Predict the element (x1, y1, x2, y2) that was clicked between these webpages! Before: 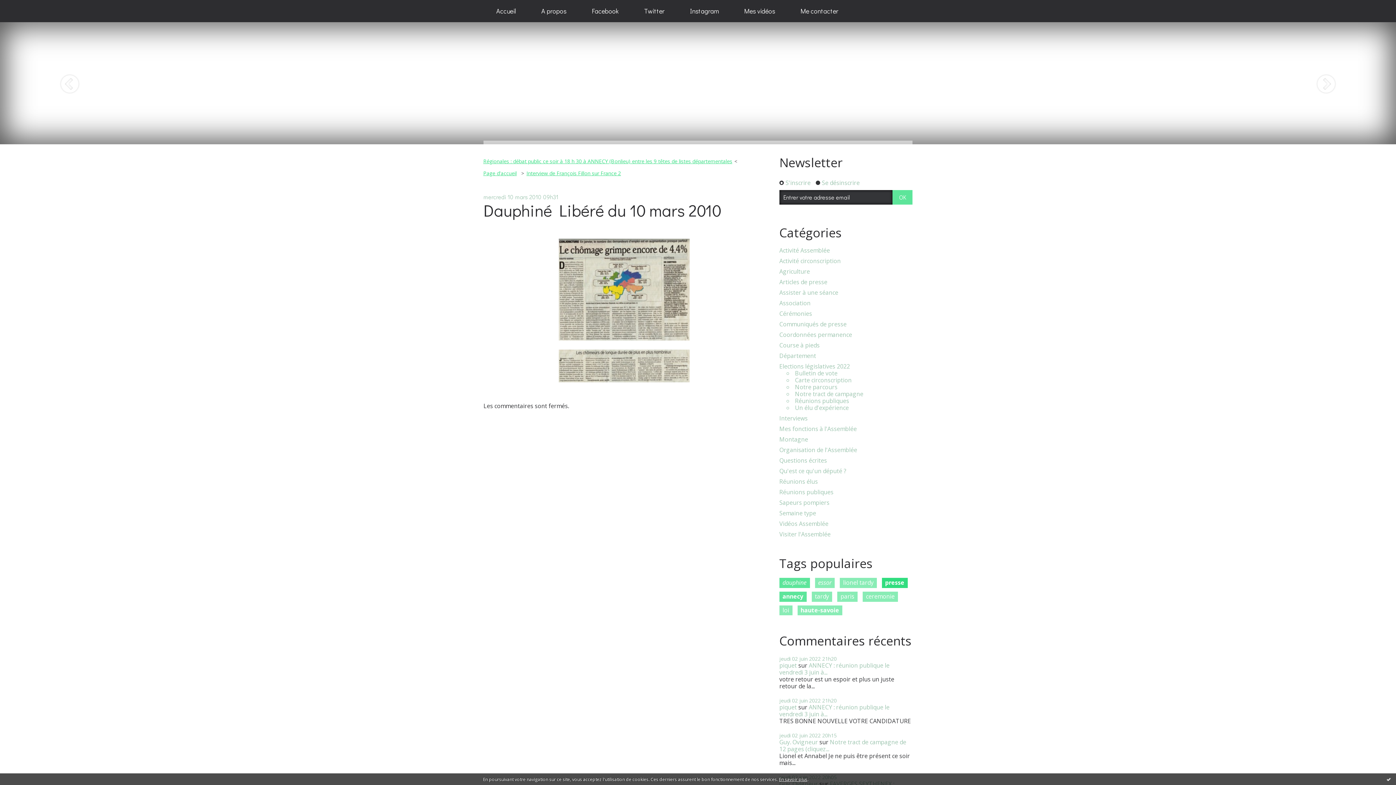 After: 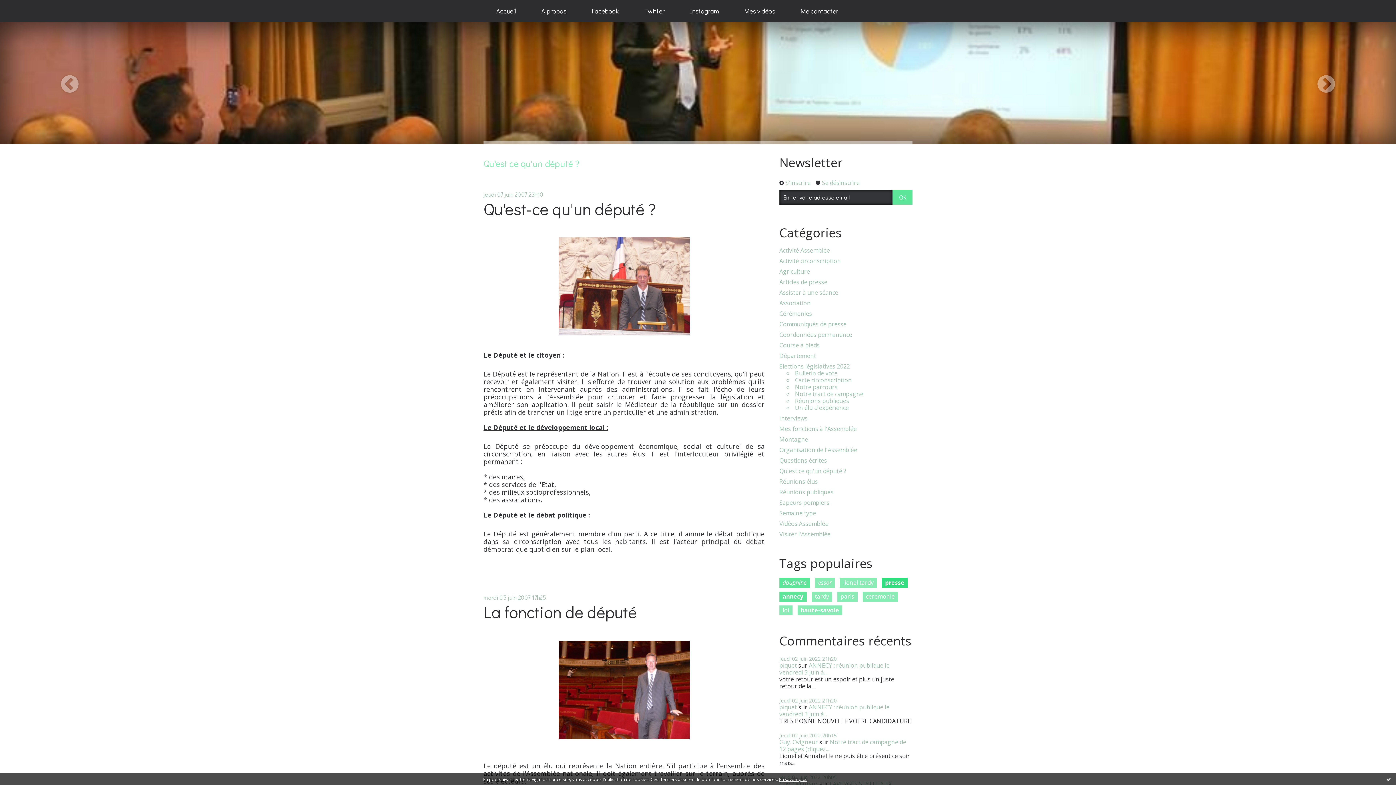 Action: label: Qu'est ce qu'un député ? bbox: (779, 467, 846, 474)